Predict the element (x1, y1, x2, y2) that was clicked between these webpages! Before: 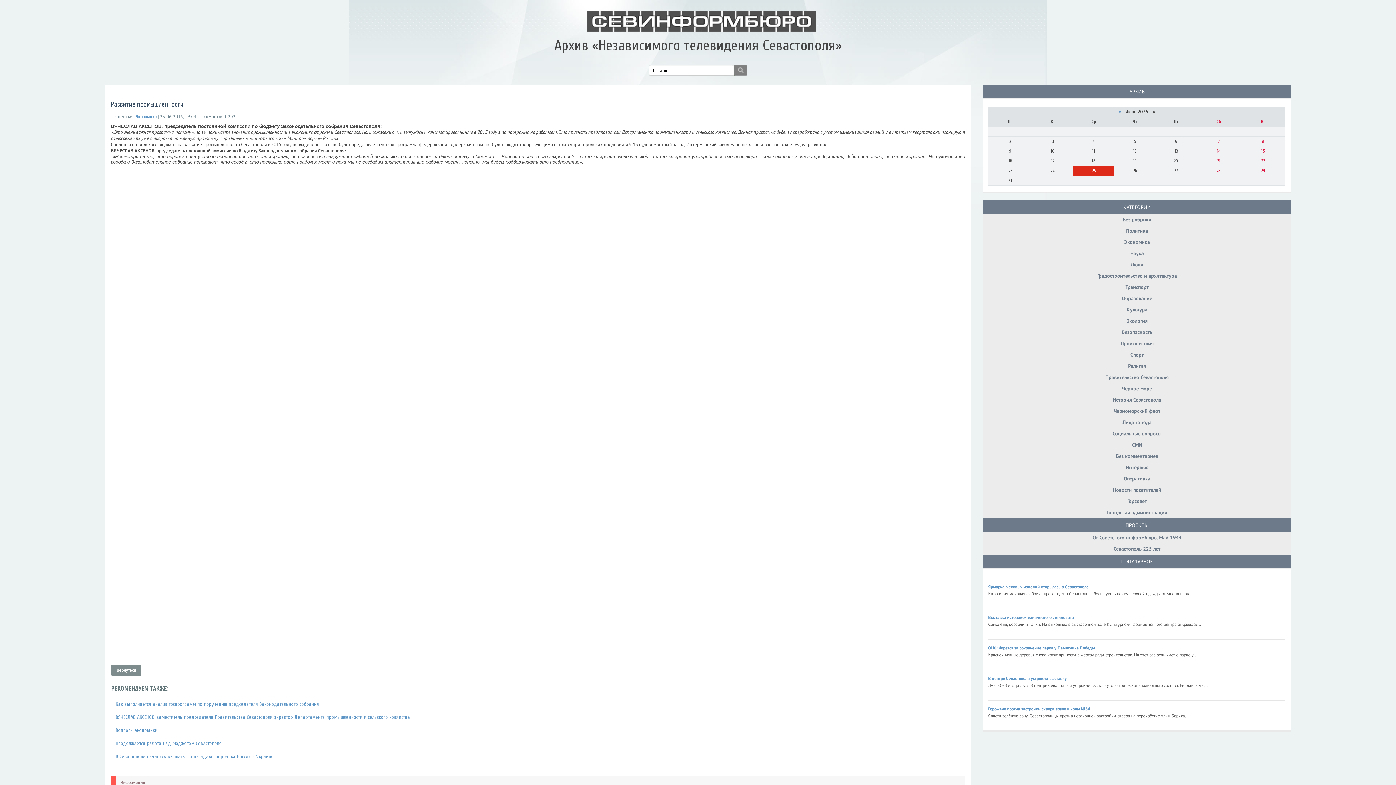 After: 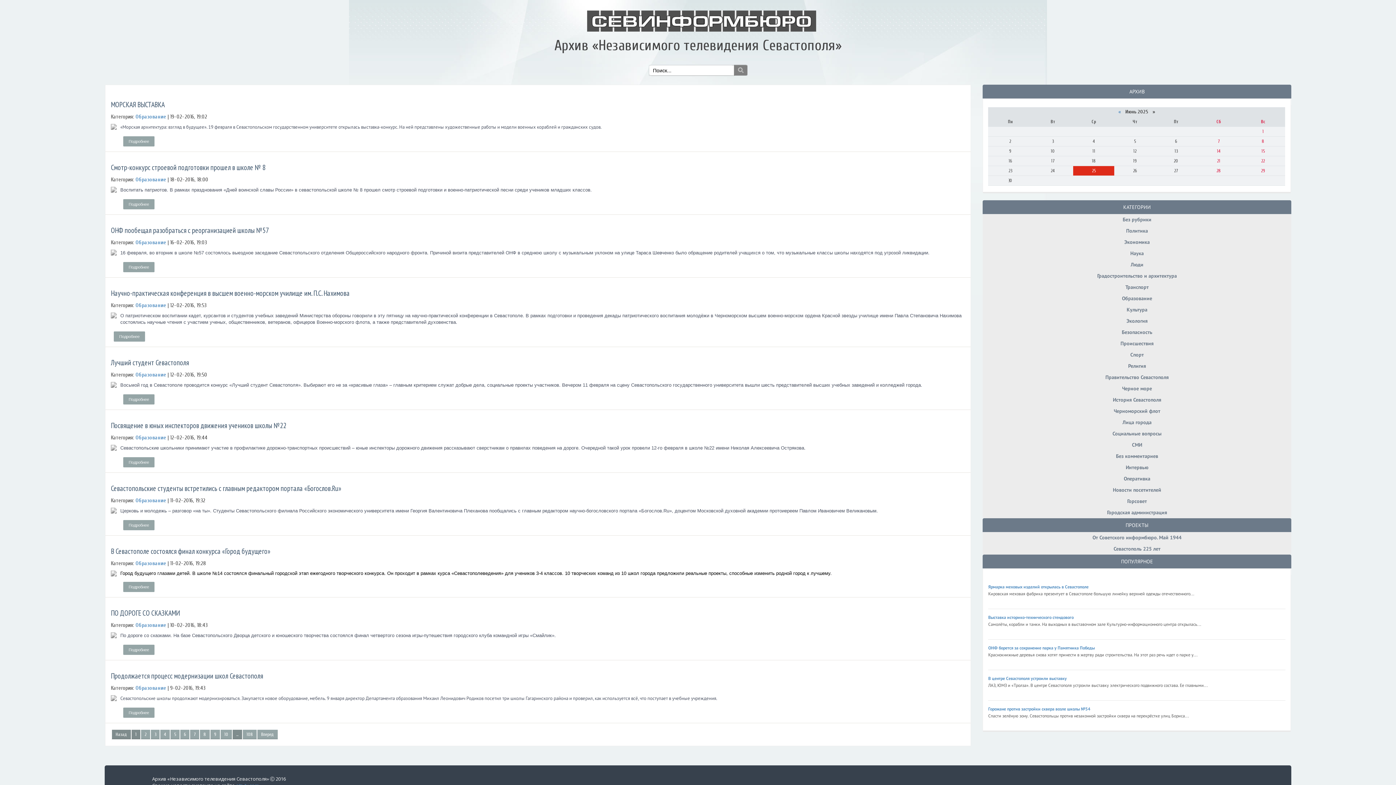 Action: bbox: (983, 293, 1291, 304) label: Образование